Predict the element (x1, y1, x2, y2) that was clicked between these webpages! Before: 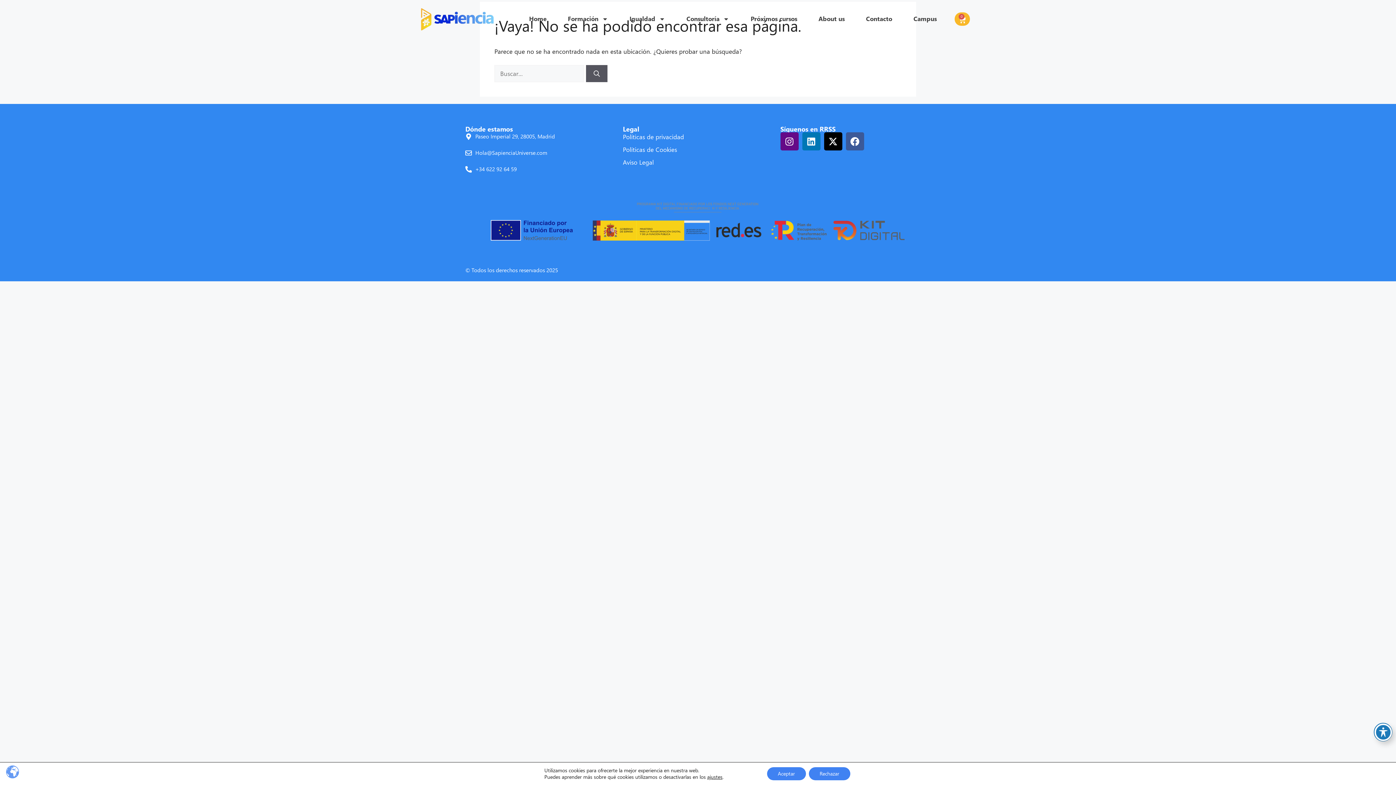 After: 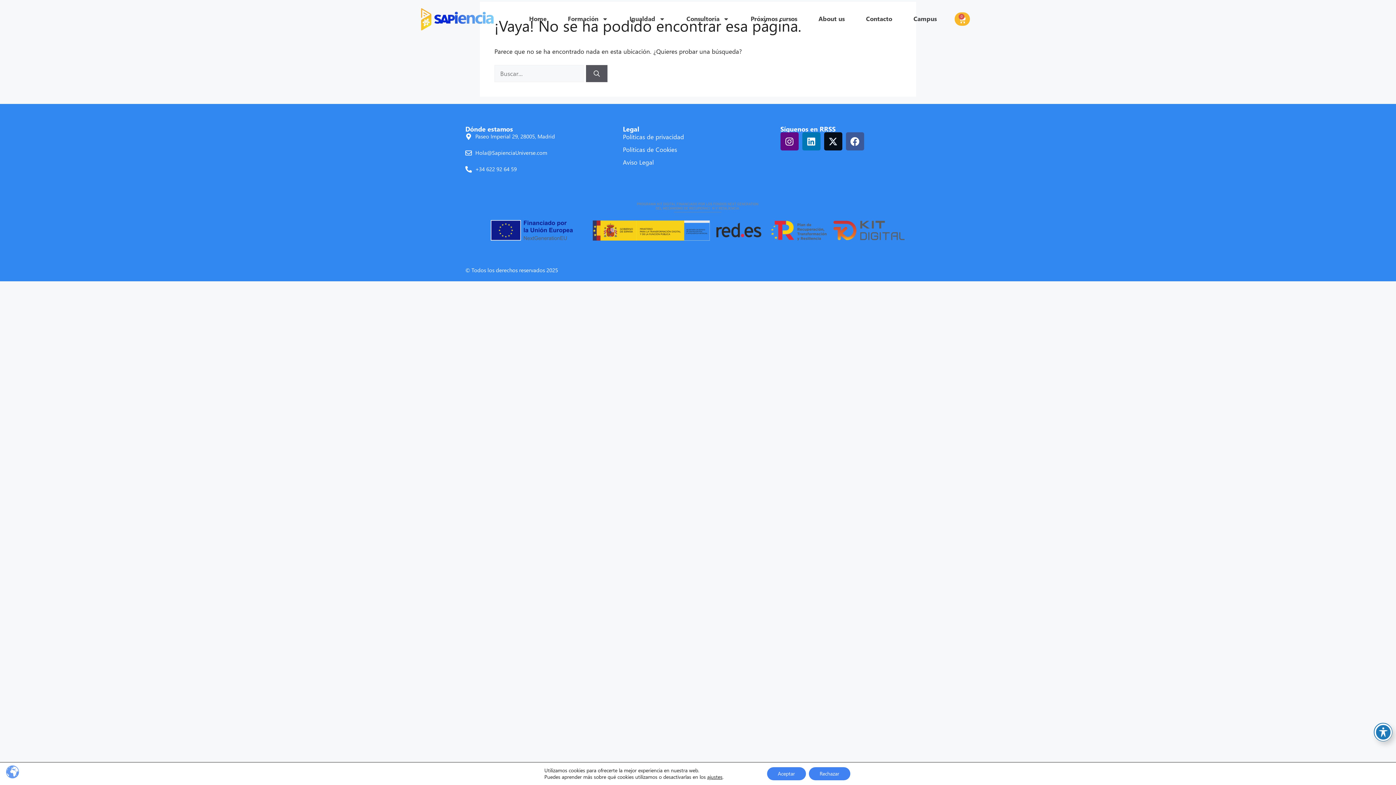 Action: bbox: (824, 132, 842, 150) label: X-twitter